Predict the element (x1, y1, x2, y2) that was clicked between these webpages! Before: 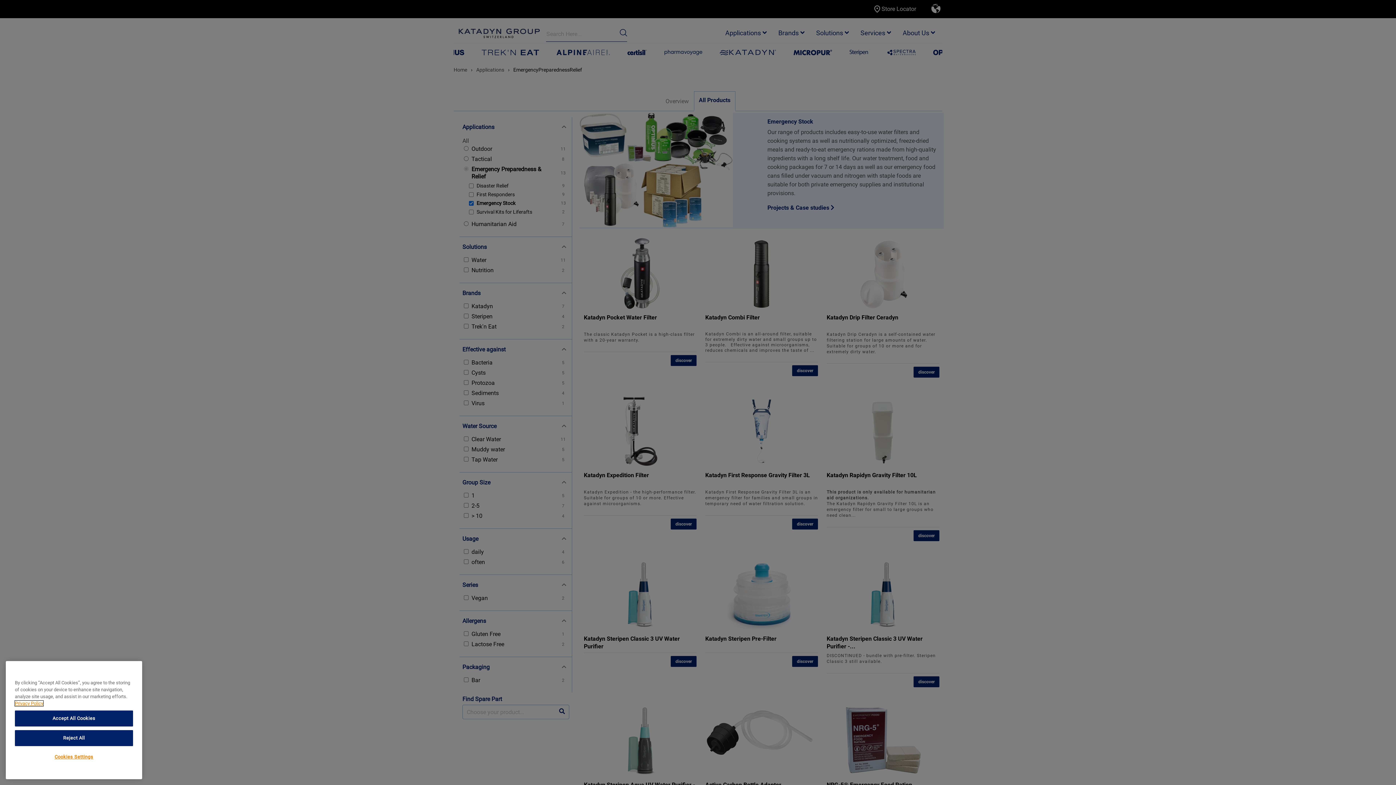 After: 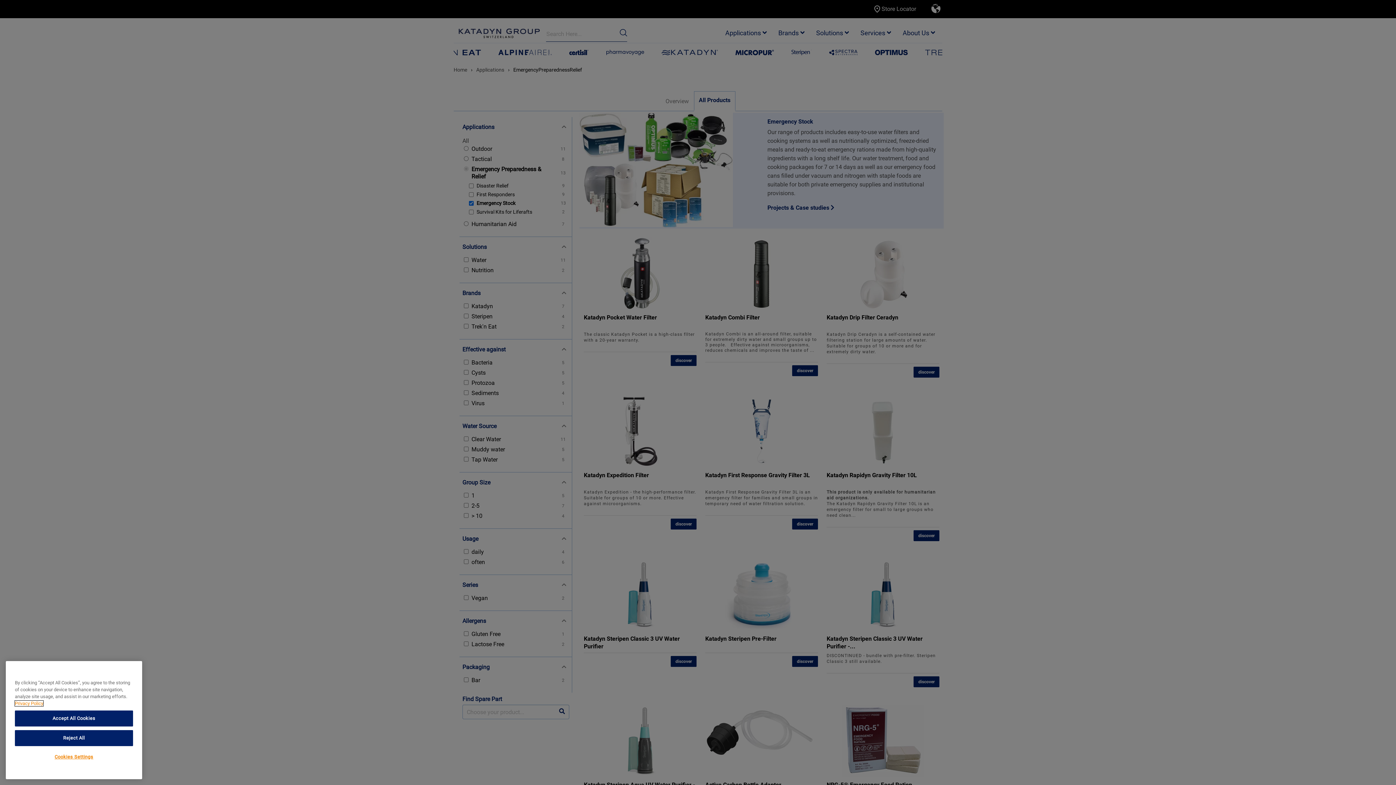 Action: label: More information about your privacy, opens in a new tab bbox: (14, 711, 43, 716)